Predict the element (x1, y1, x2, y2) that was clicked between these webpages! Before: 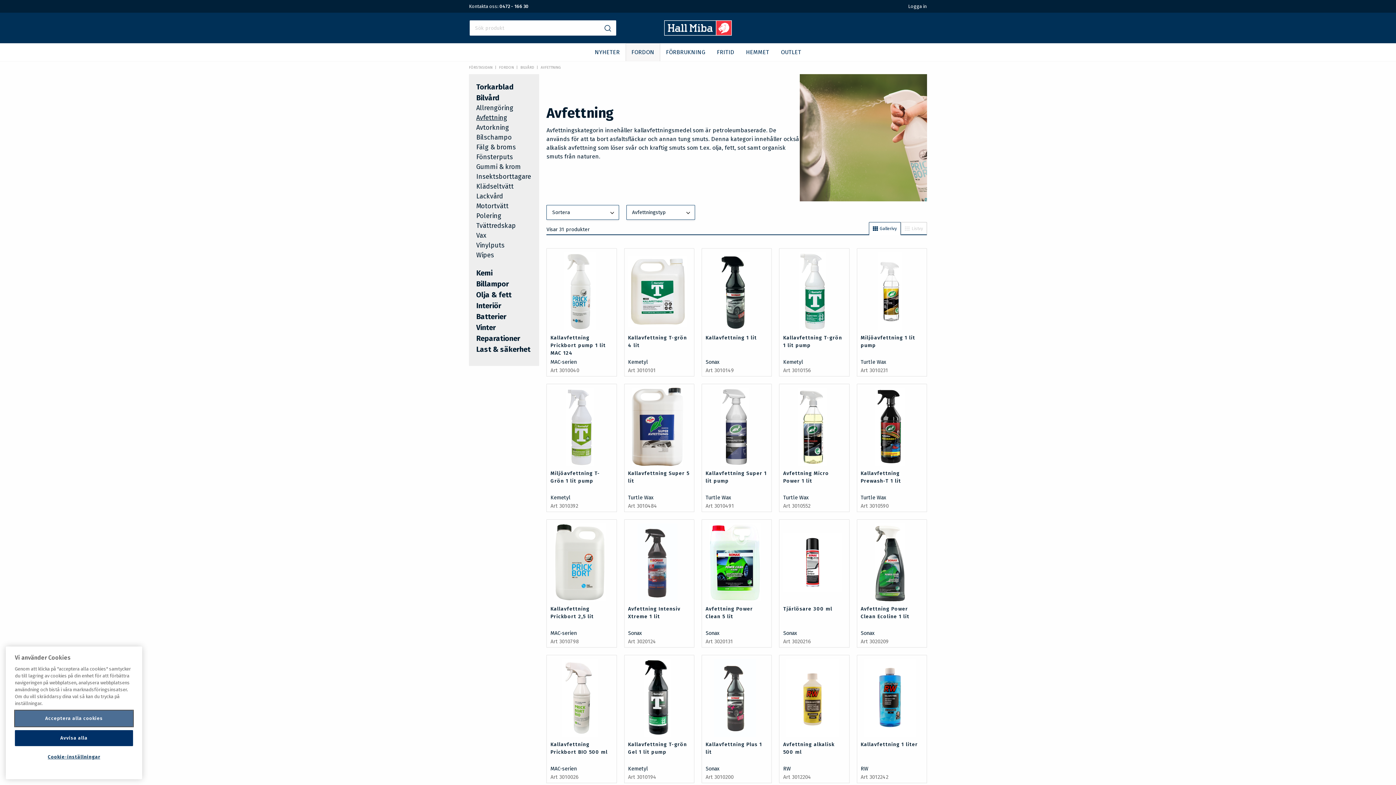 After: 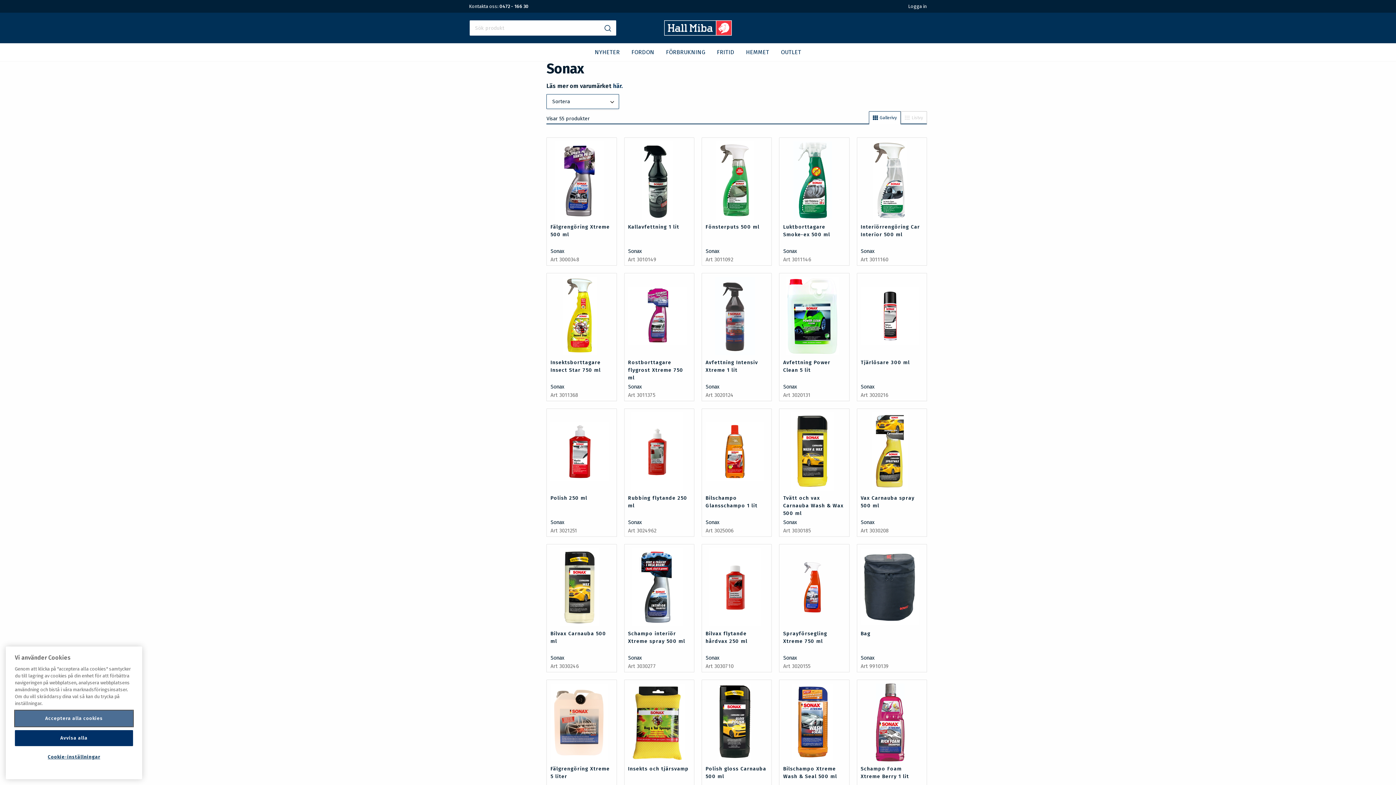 Action: bbox: (705, 630, 719, 636) label: Sonax